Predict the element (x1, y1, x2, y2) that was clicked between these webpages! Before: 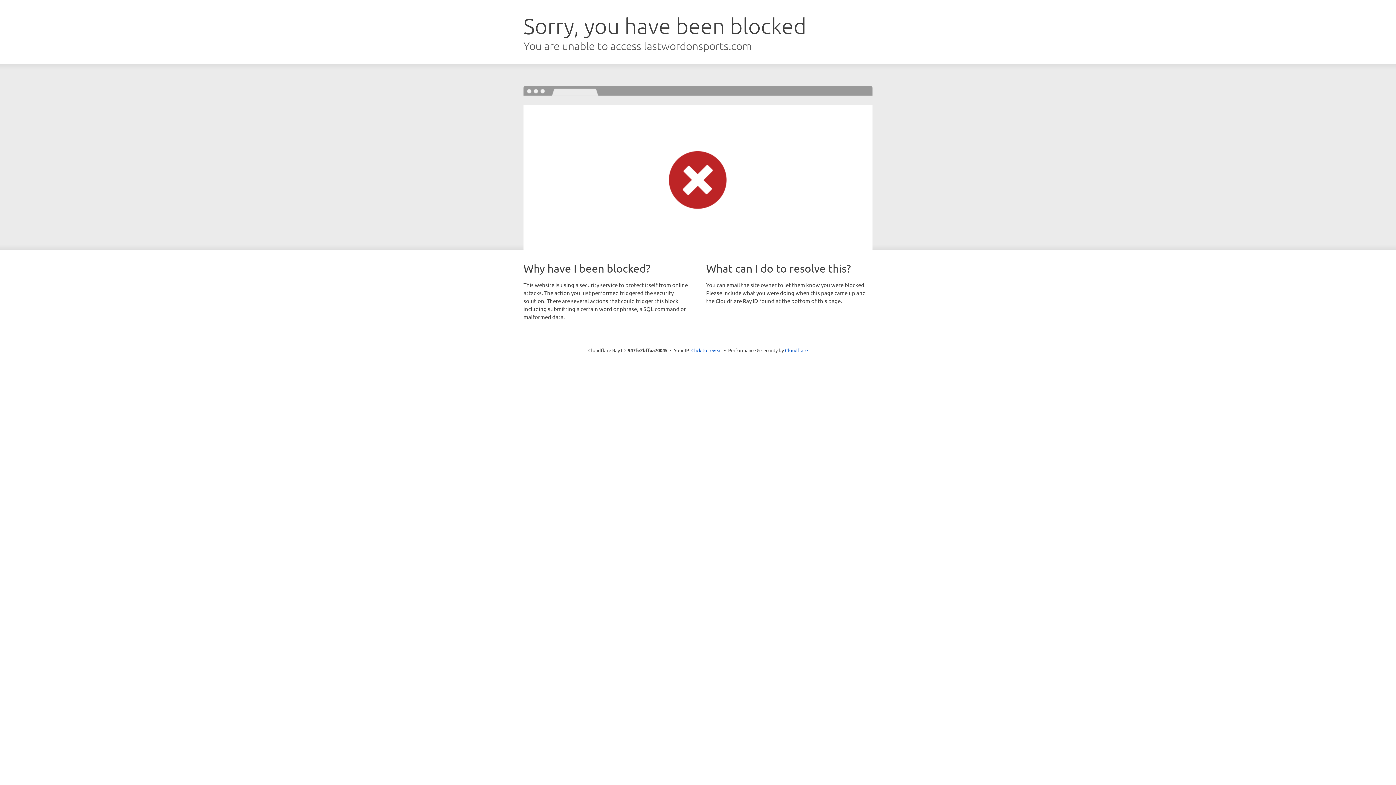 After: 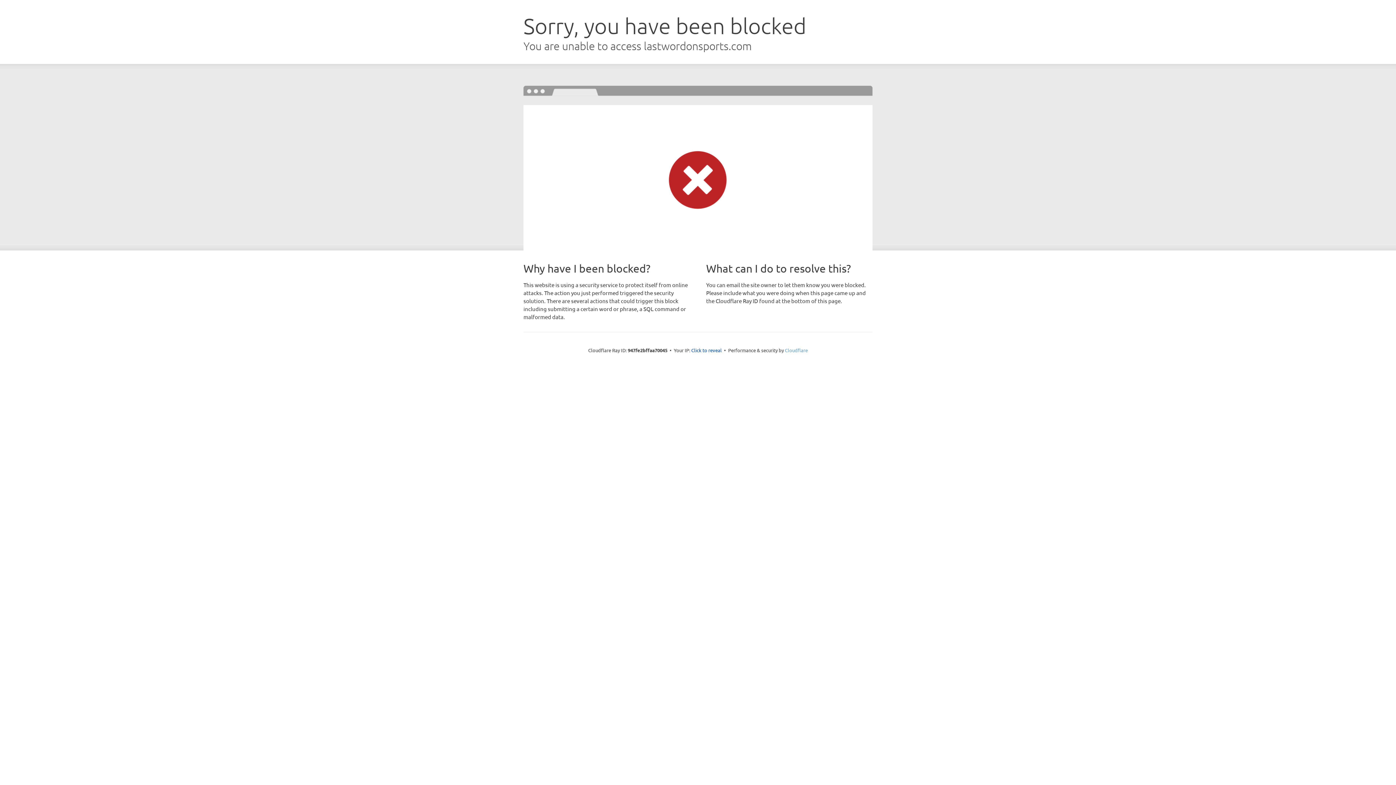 Action: bbox: (785, 347, 808, 353) label: Cloudflare